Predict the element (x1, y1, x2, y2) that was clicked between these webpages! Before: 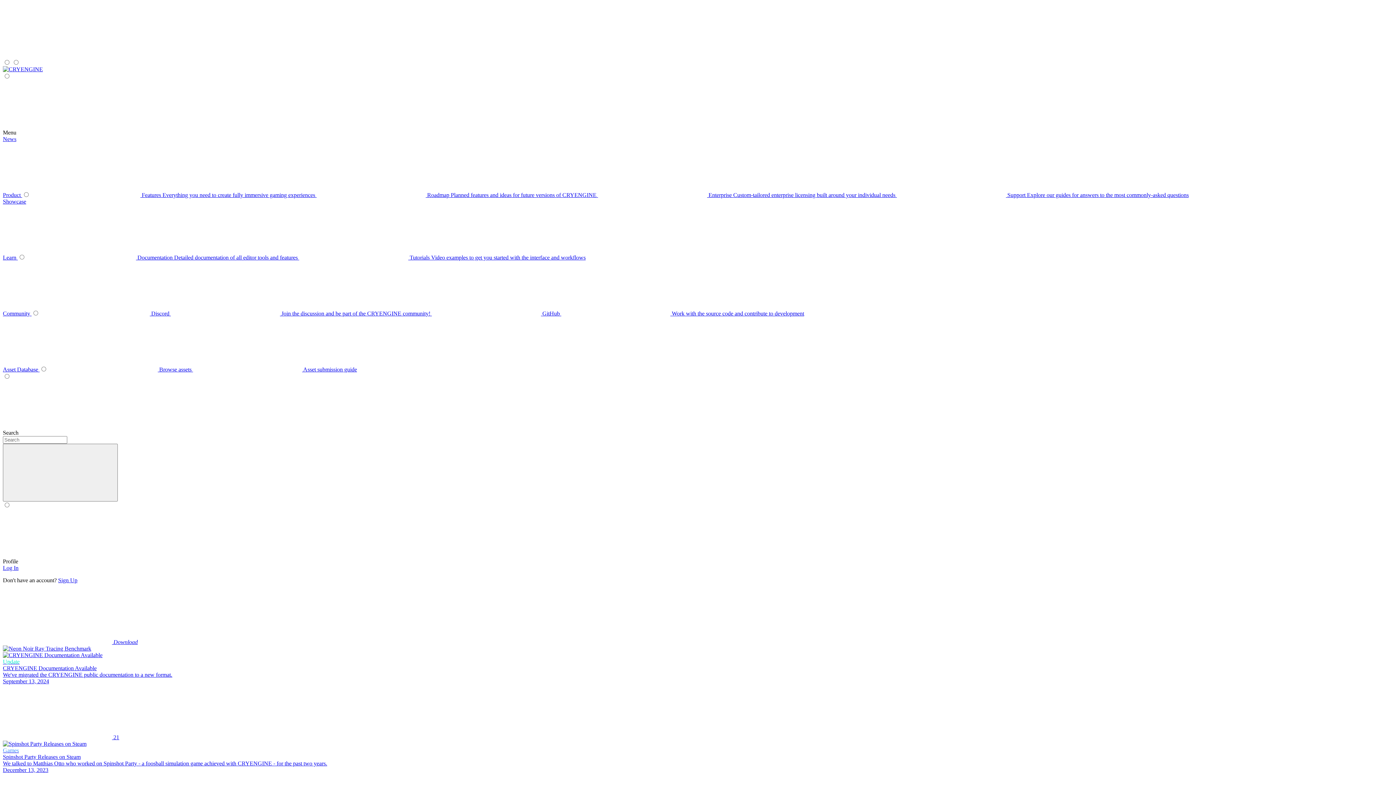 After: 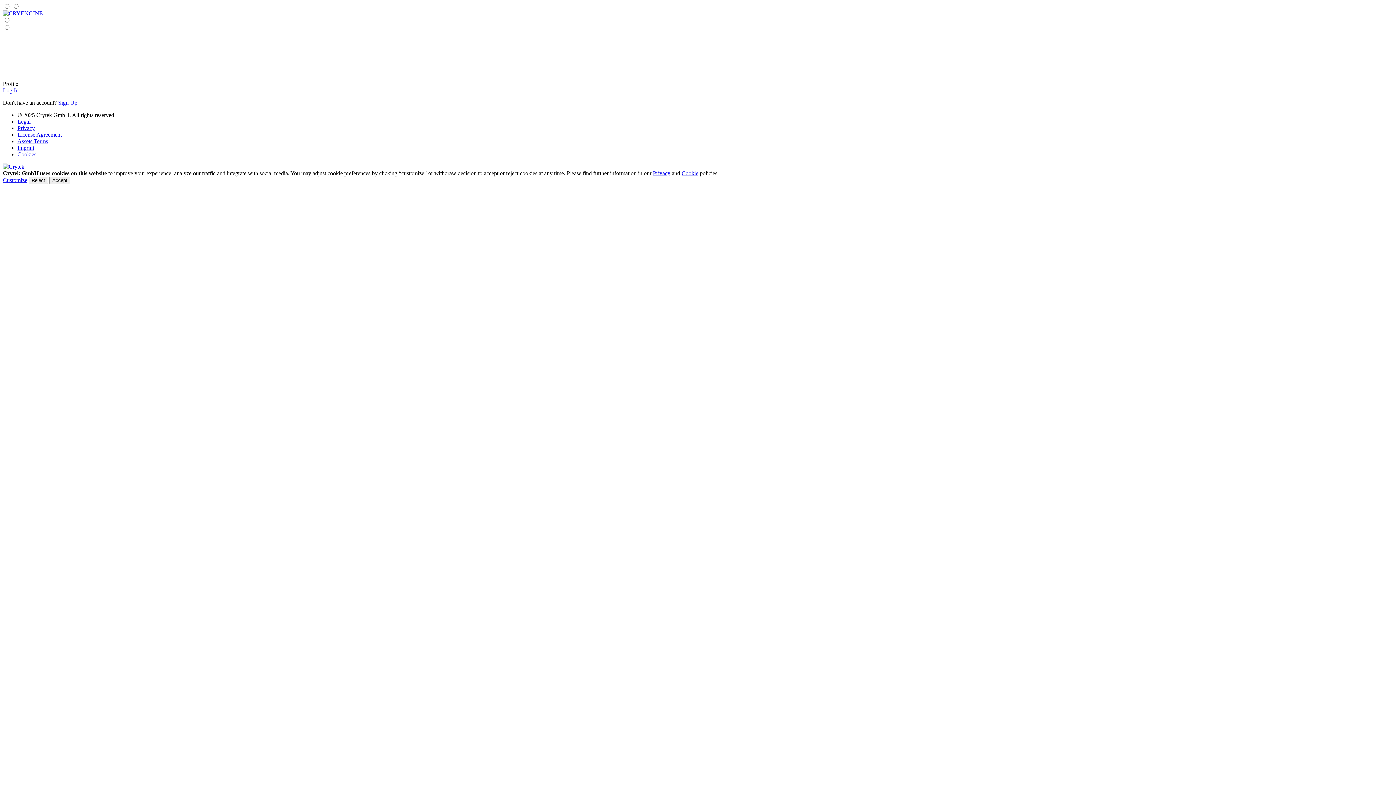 Action: label: Log In bbox: (2, 565, 18, 571)